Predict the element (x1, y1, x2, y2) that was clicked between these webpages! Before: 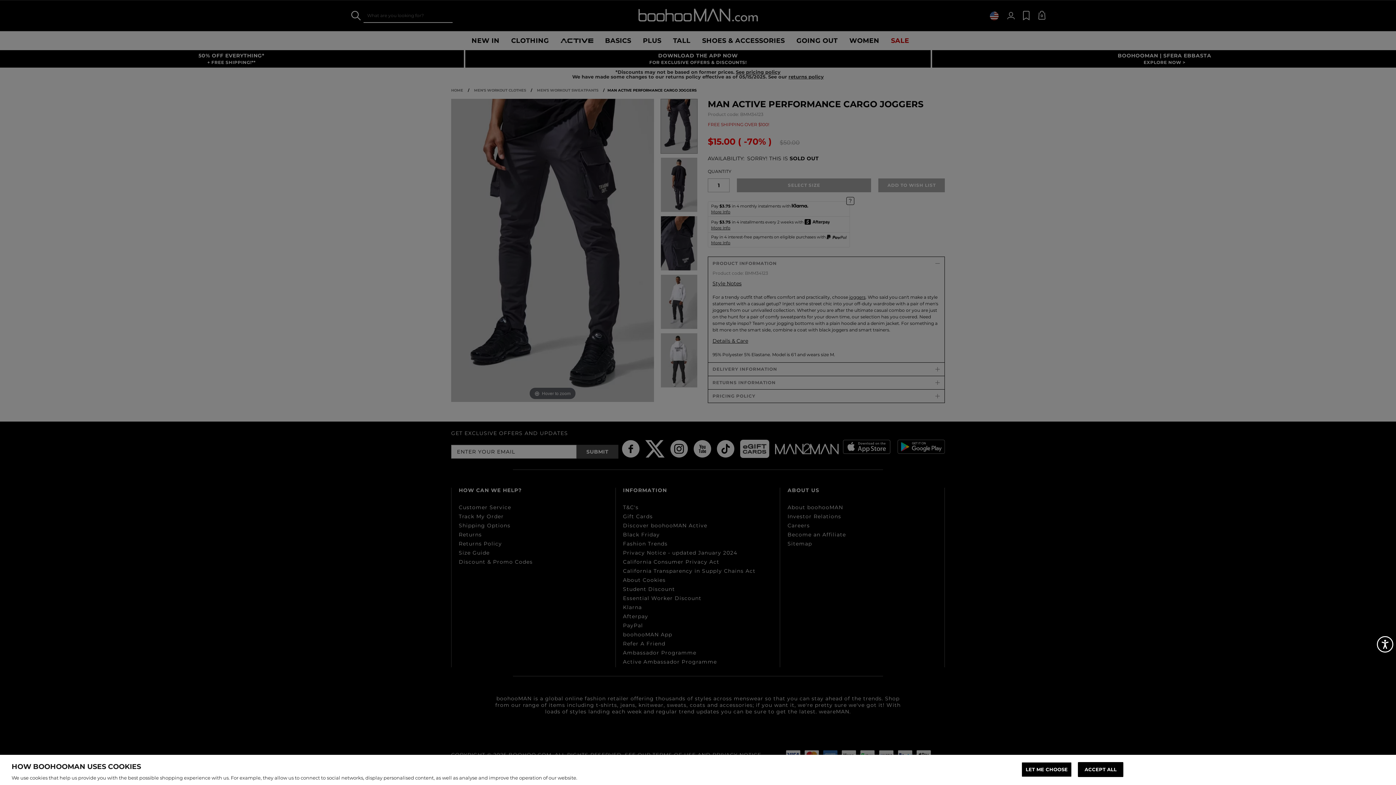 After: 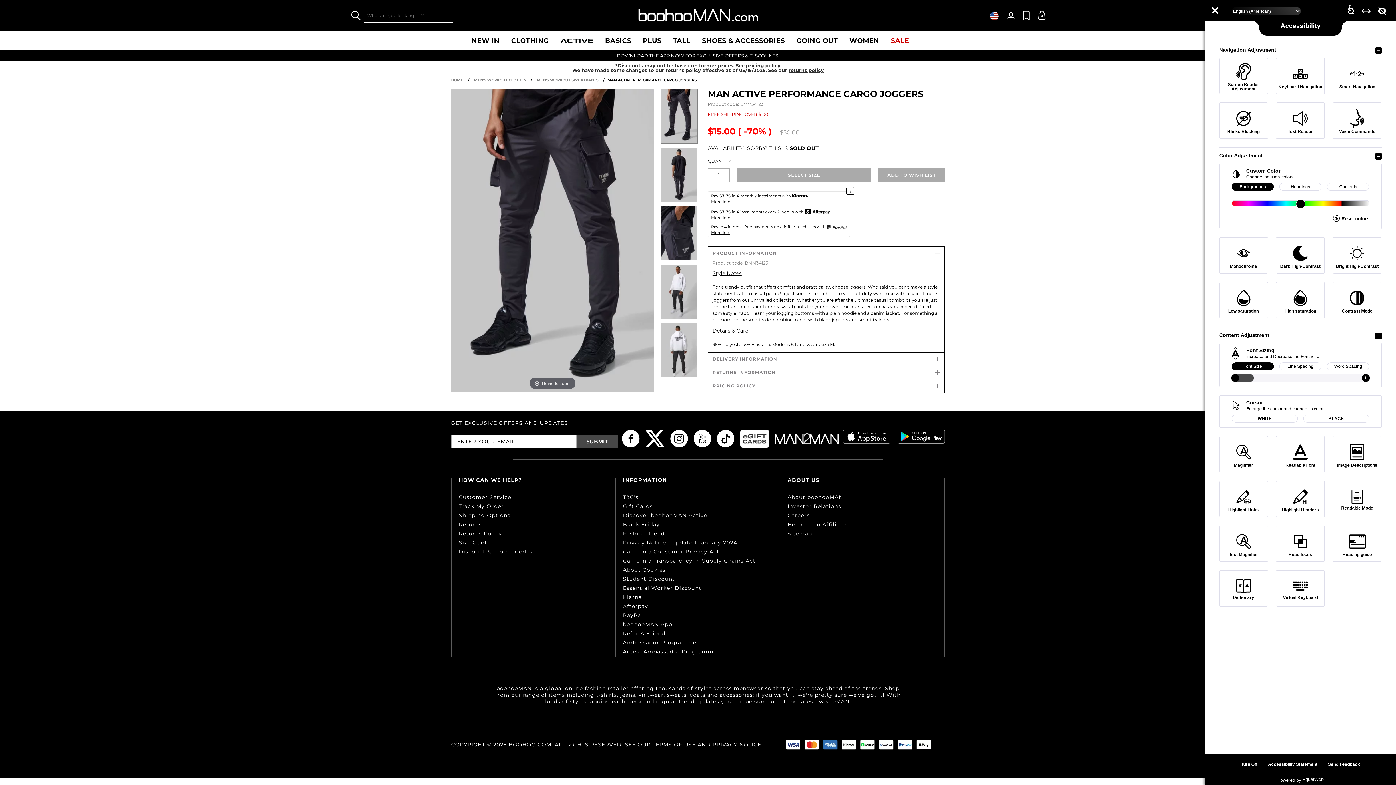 Action: bbox: (1377, 636, 1393, 652) label: ACCESSIBILITY